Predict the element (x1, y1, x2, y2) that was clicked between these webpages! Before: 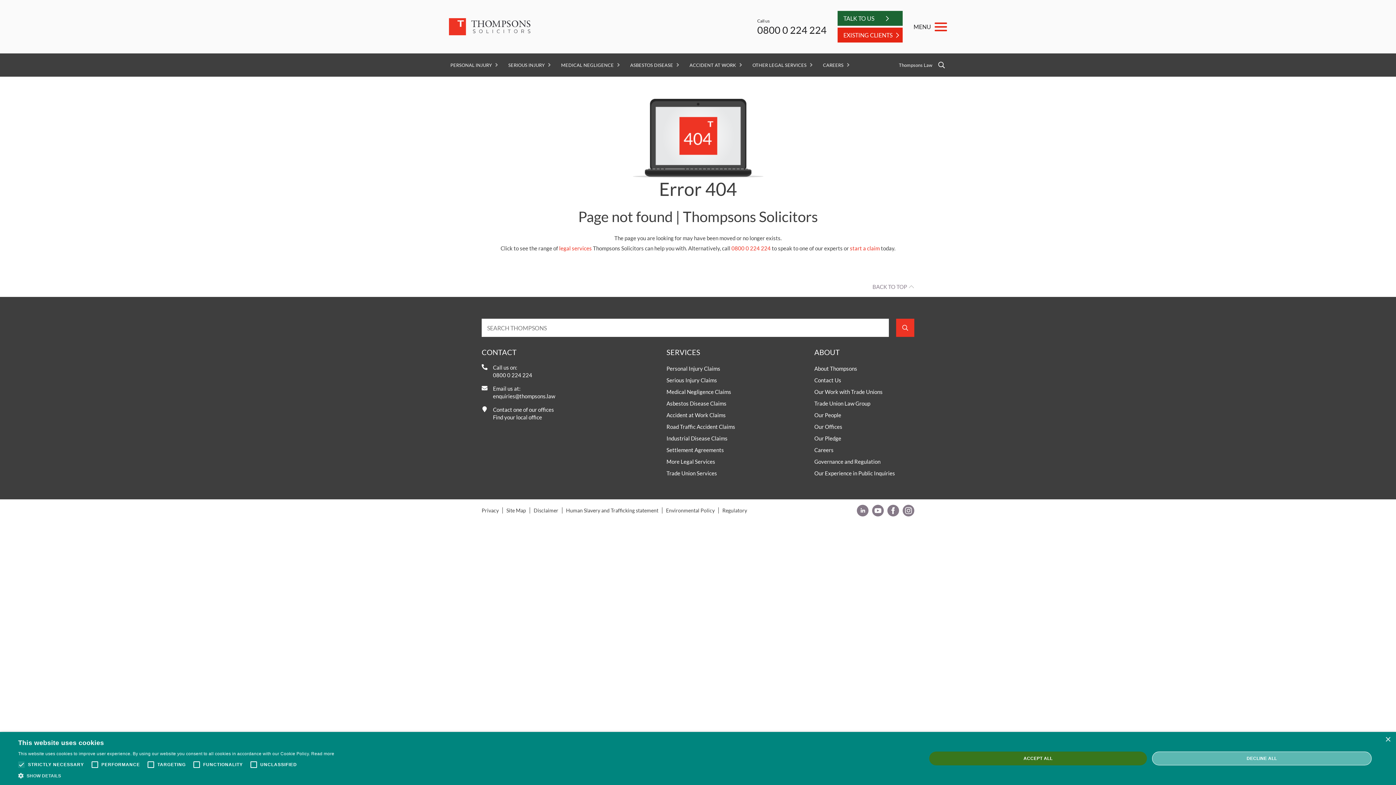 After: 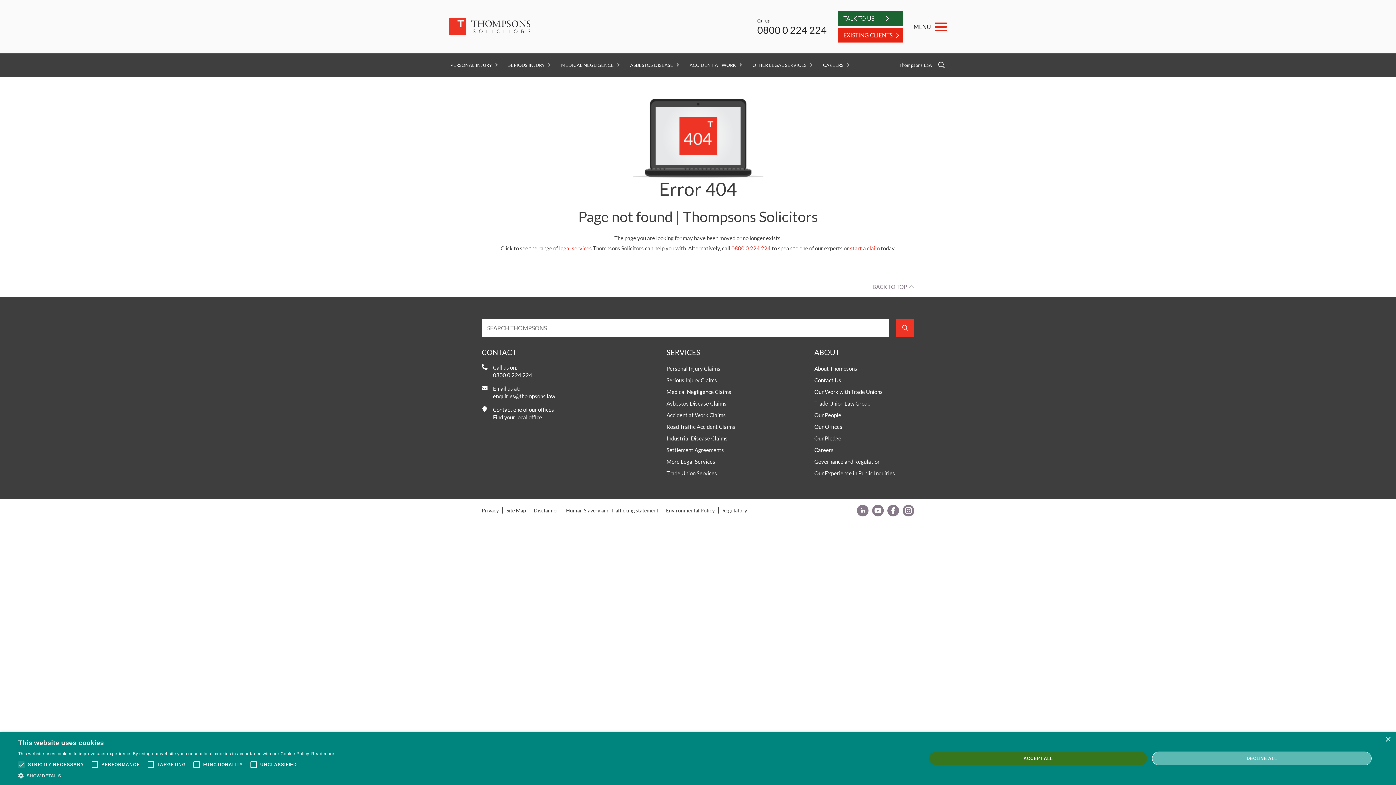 Action: bbox: (556, 53, 625, 76) label: MEDICAL NEGLIGENCE